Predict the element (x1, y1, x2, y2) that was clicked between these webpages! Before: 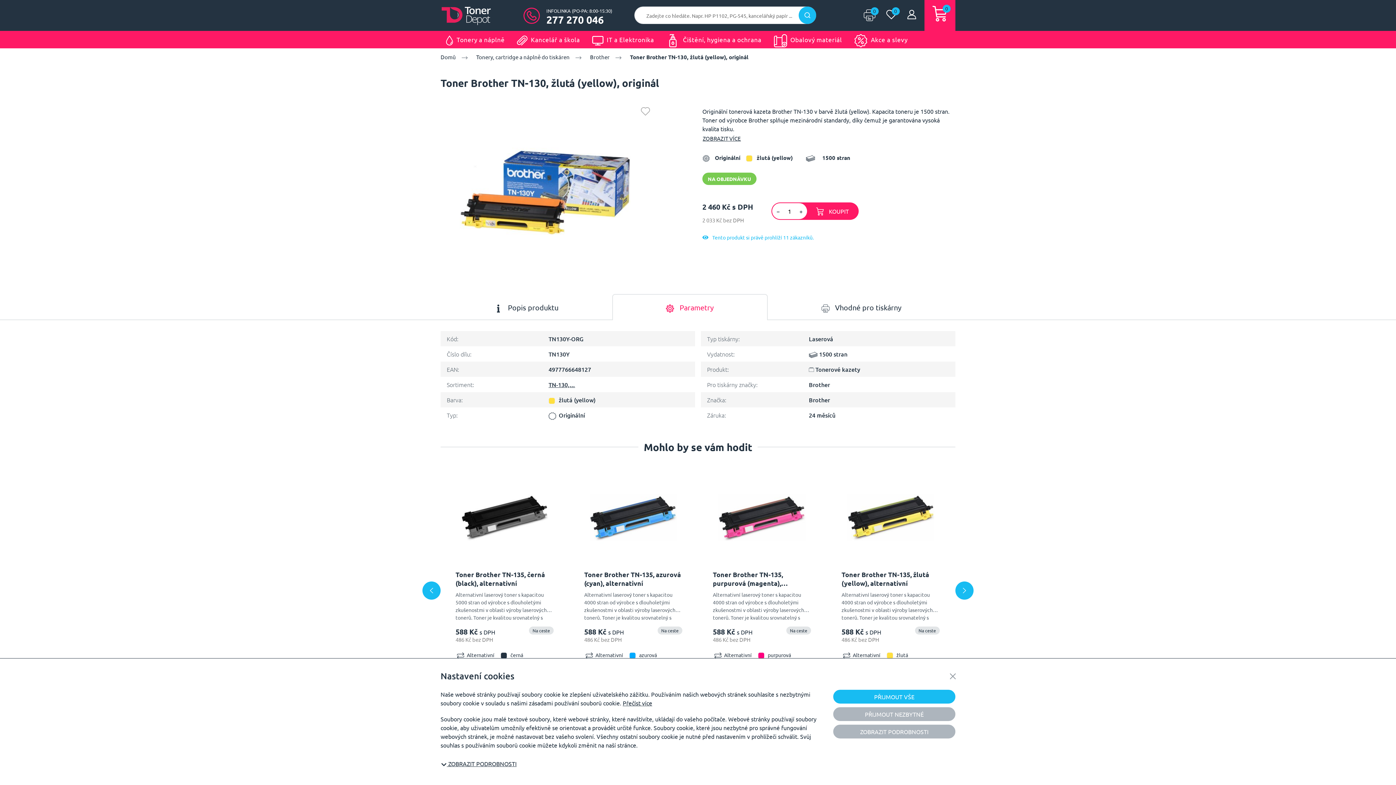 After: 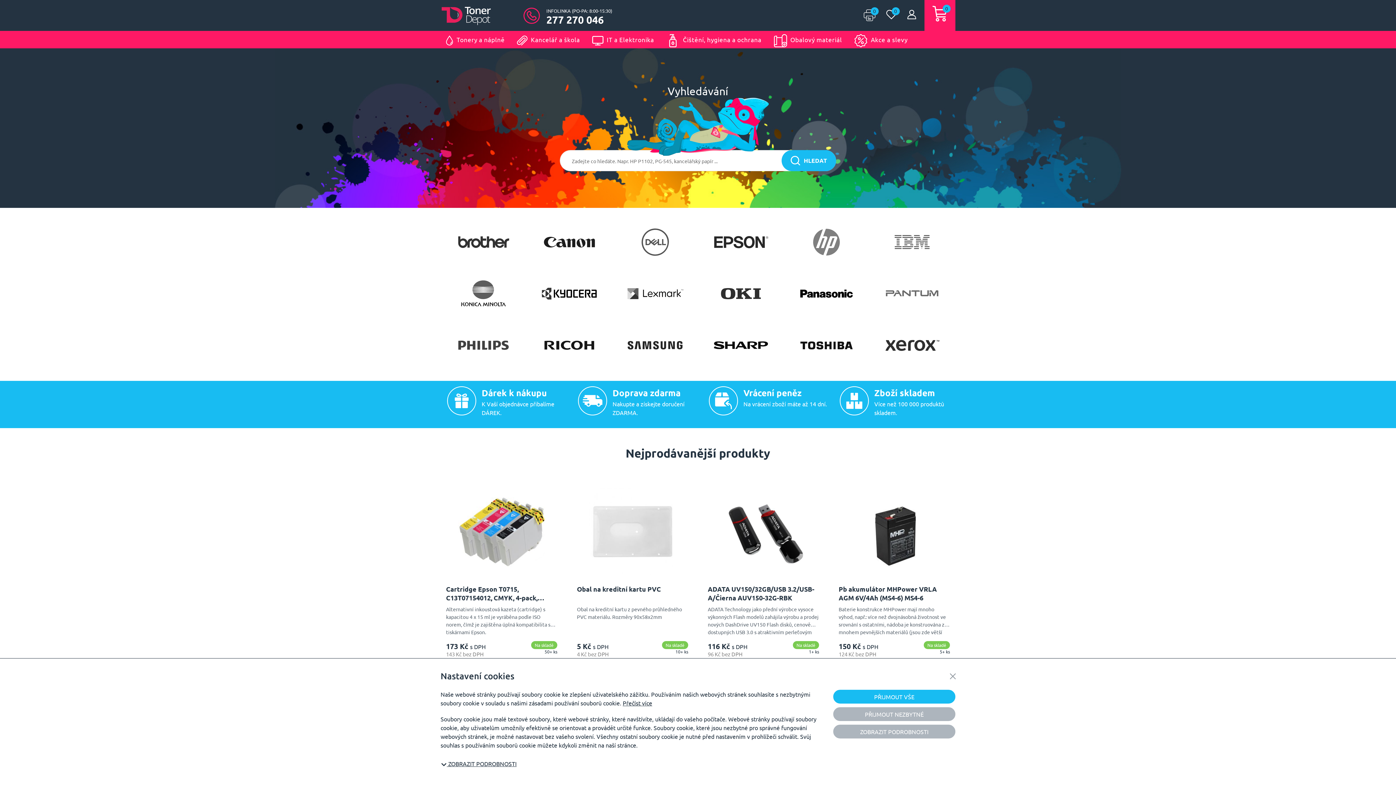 Action: bbox: (440, 4, 490, 26)